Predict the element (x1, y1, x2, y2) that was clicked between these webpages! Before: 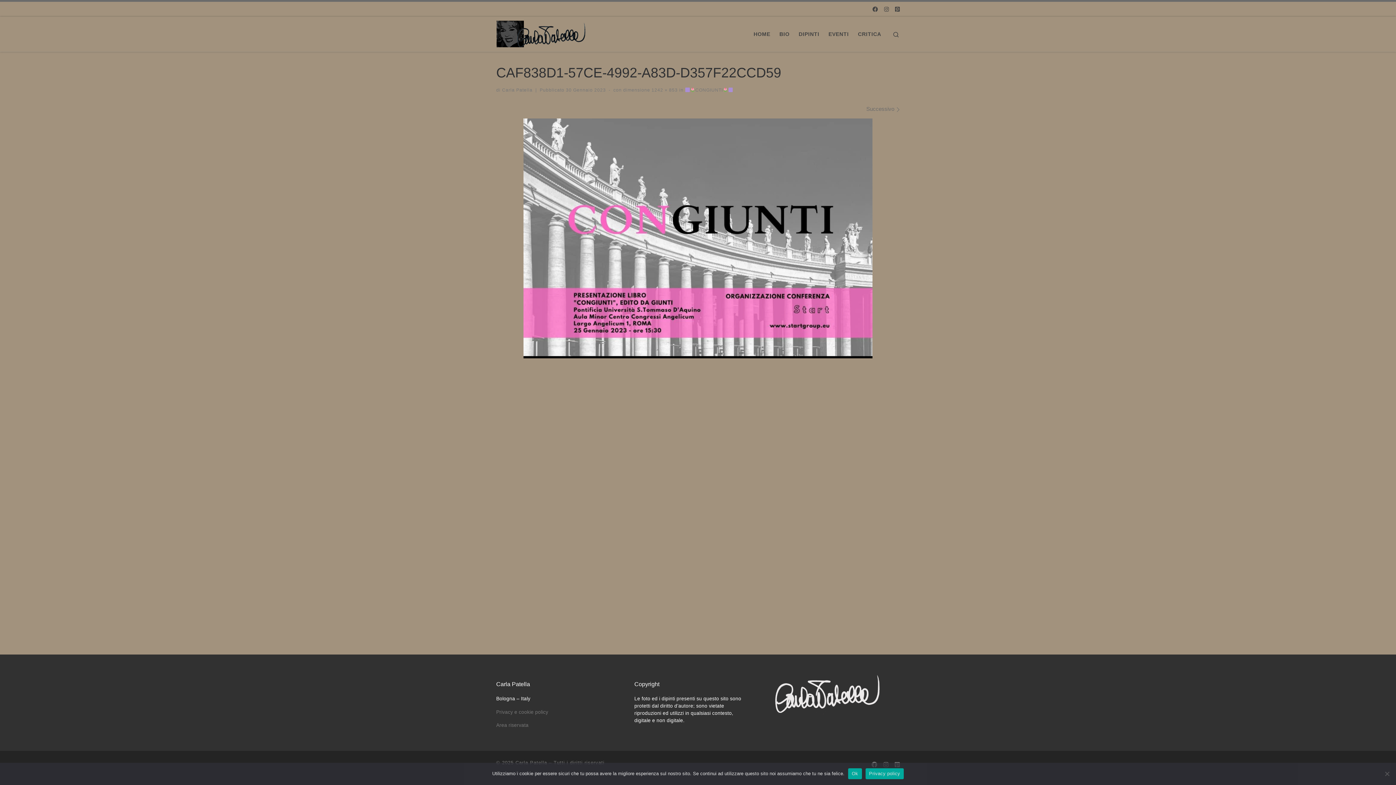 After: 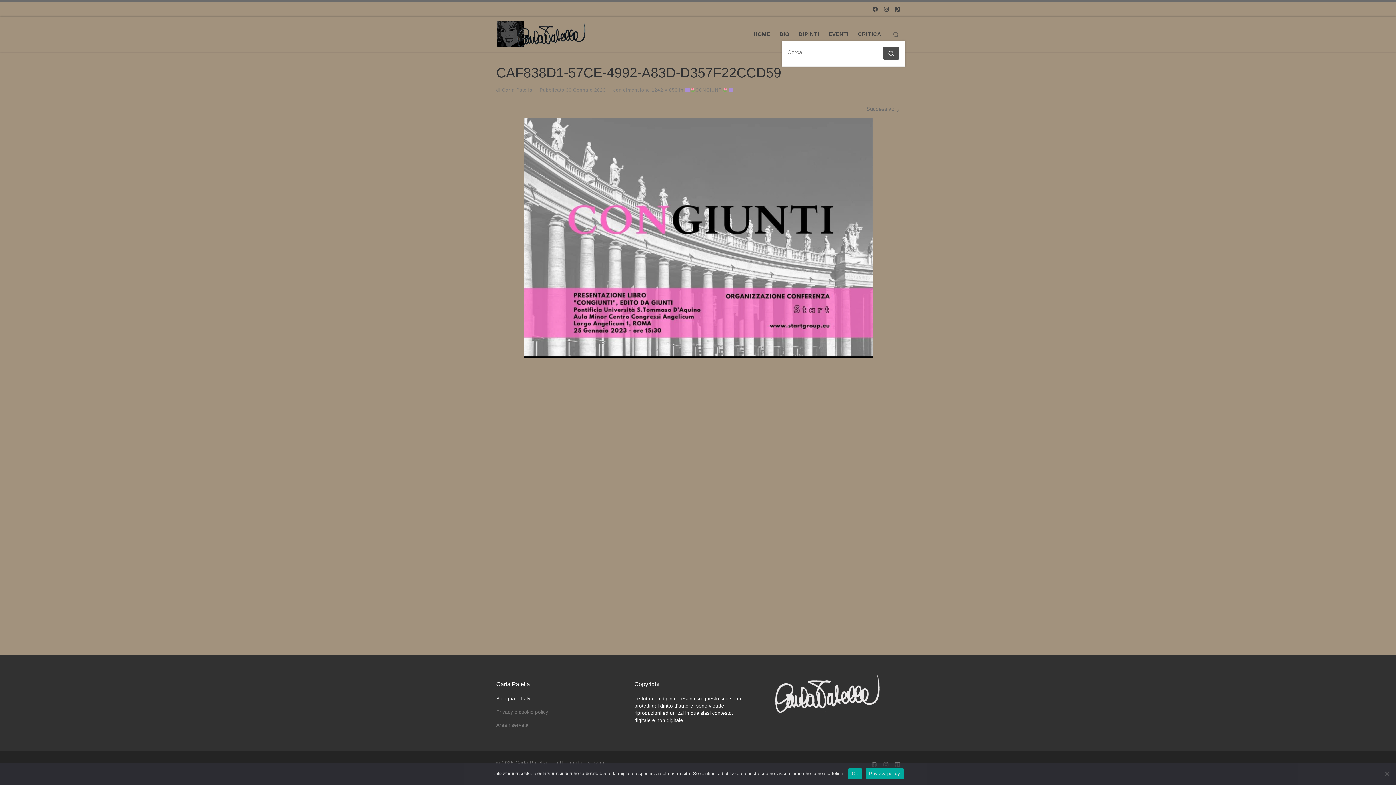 Action: label: Search bbox: (886, 23, 905, 45)